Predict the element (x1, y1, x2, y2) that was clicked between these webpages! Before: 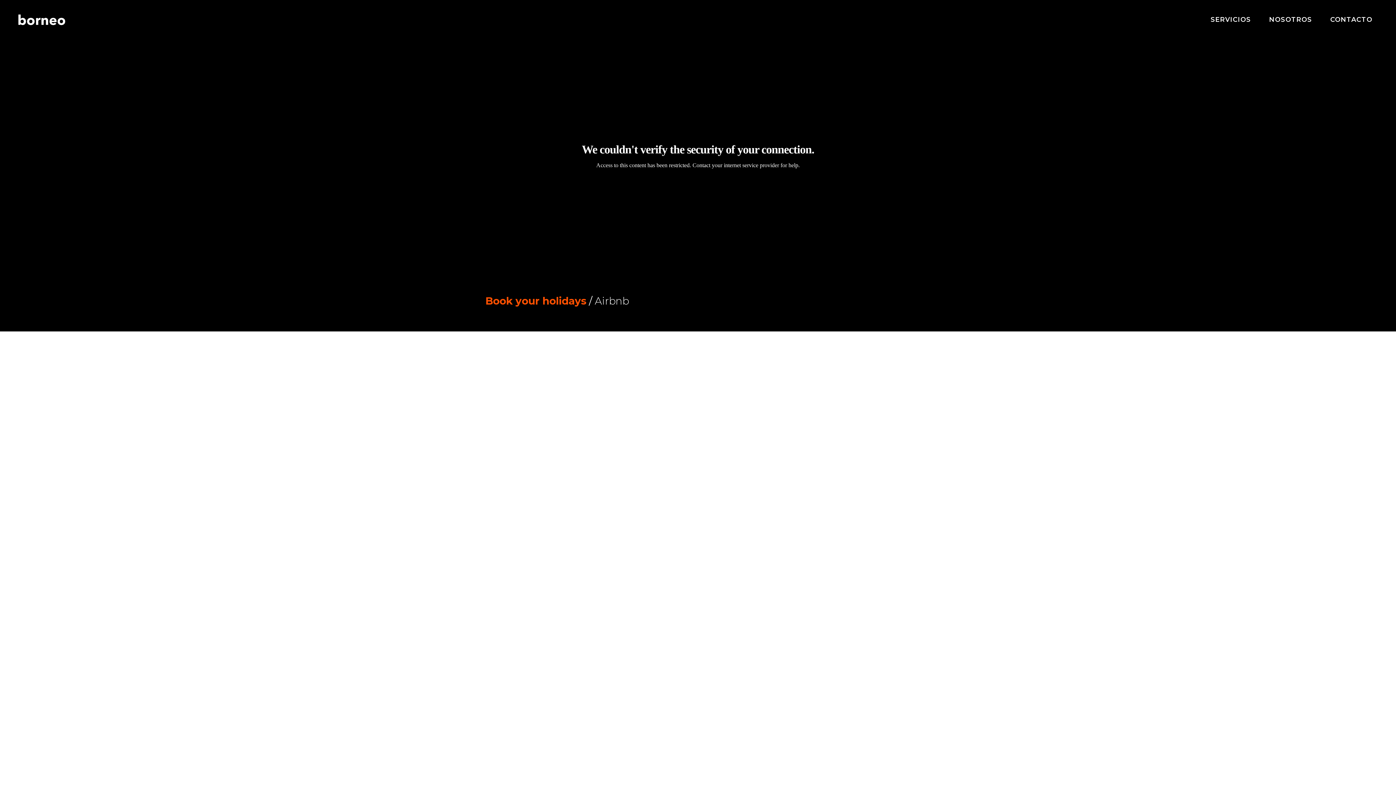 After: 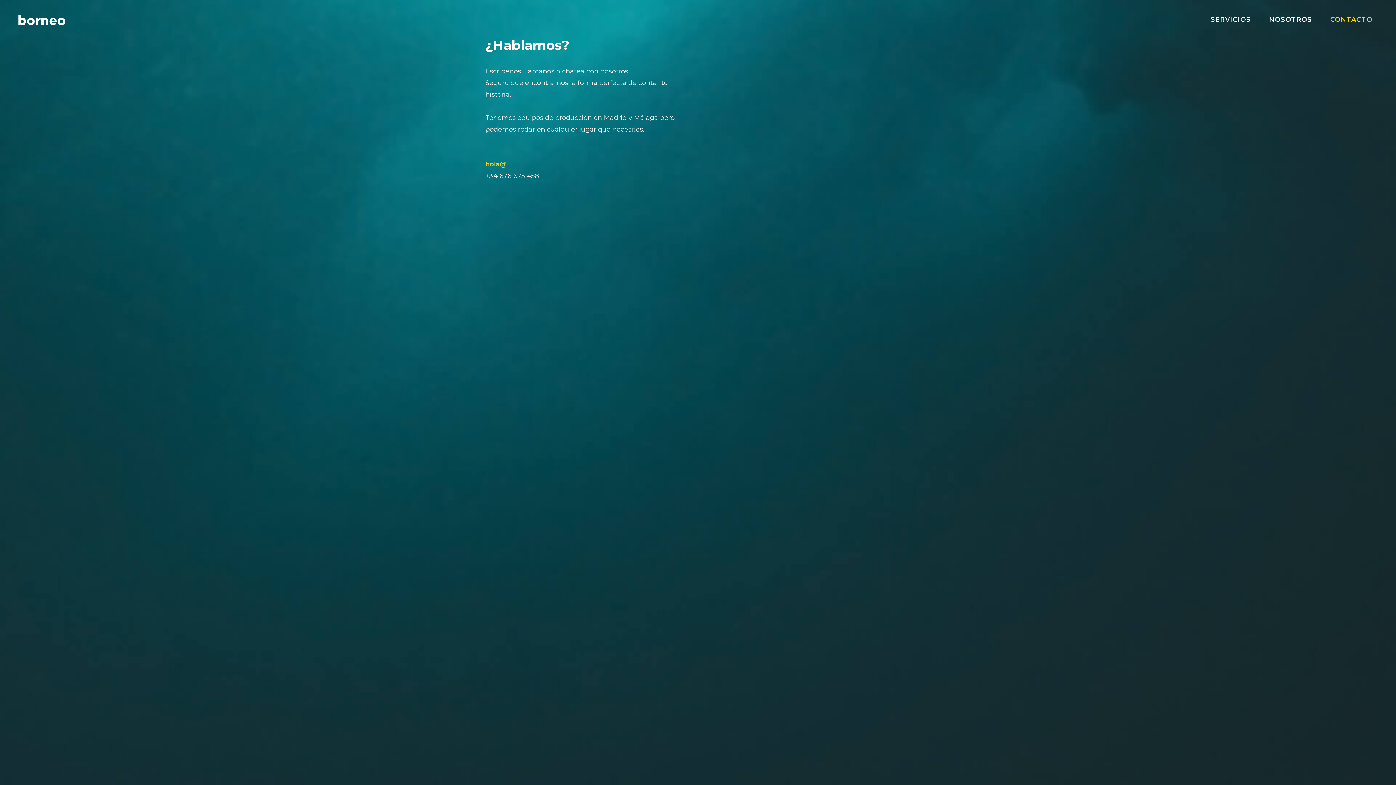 Action: label: CONTACTO bbox: (1321, 0, 1381, 39)